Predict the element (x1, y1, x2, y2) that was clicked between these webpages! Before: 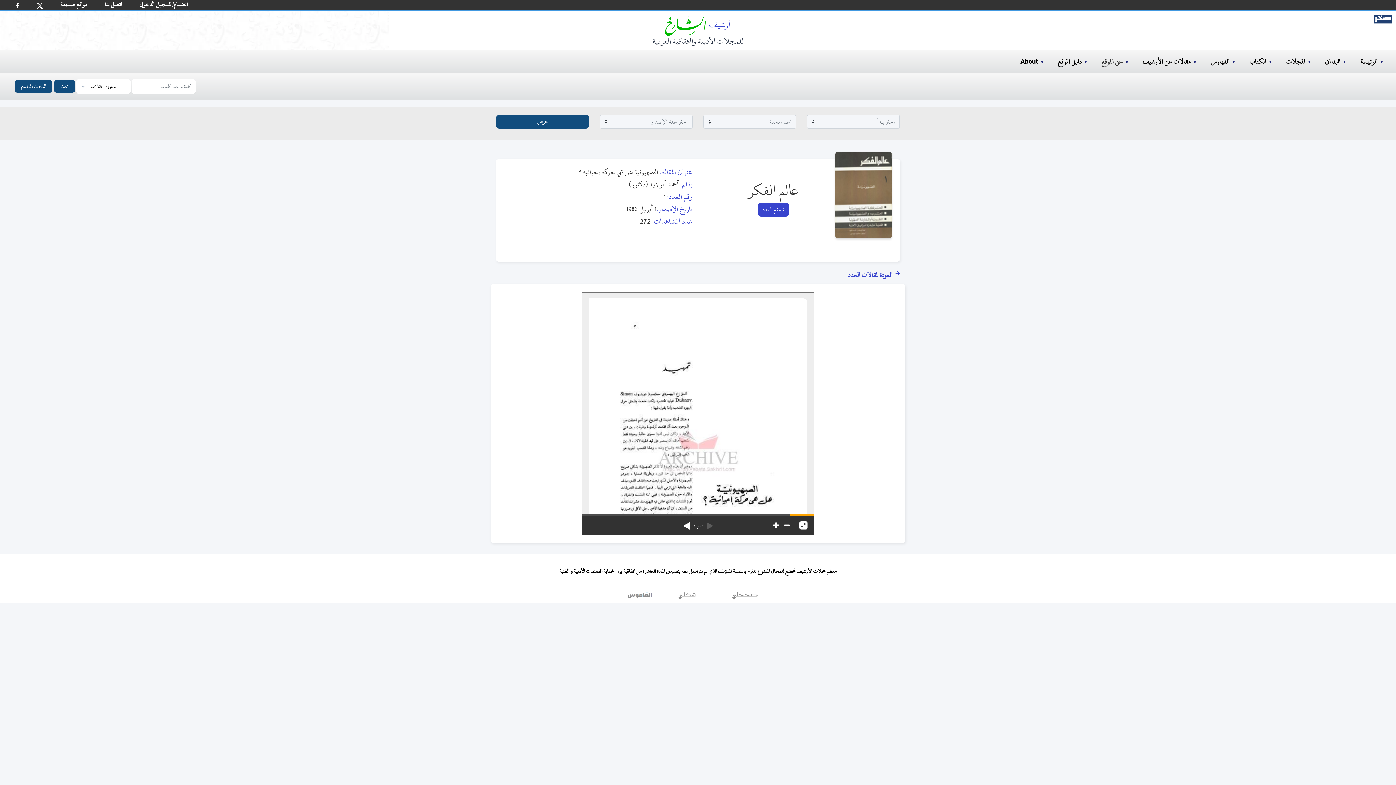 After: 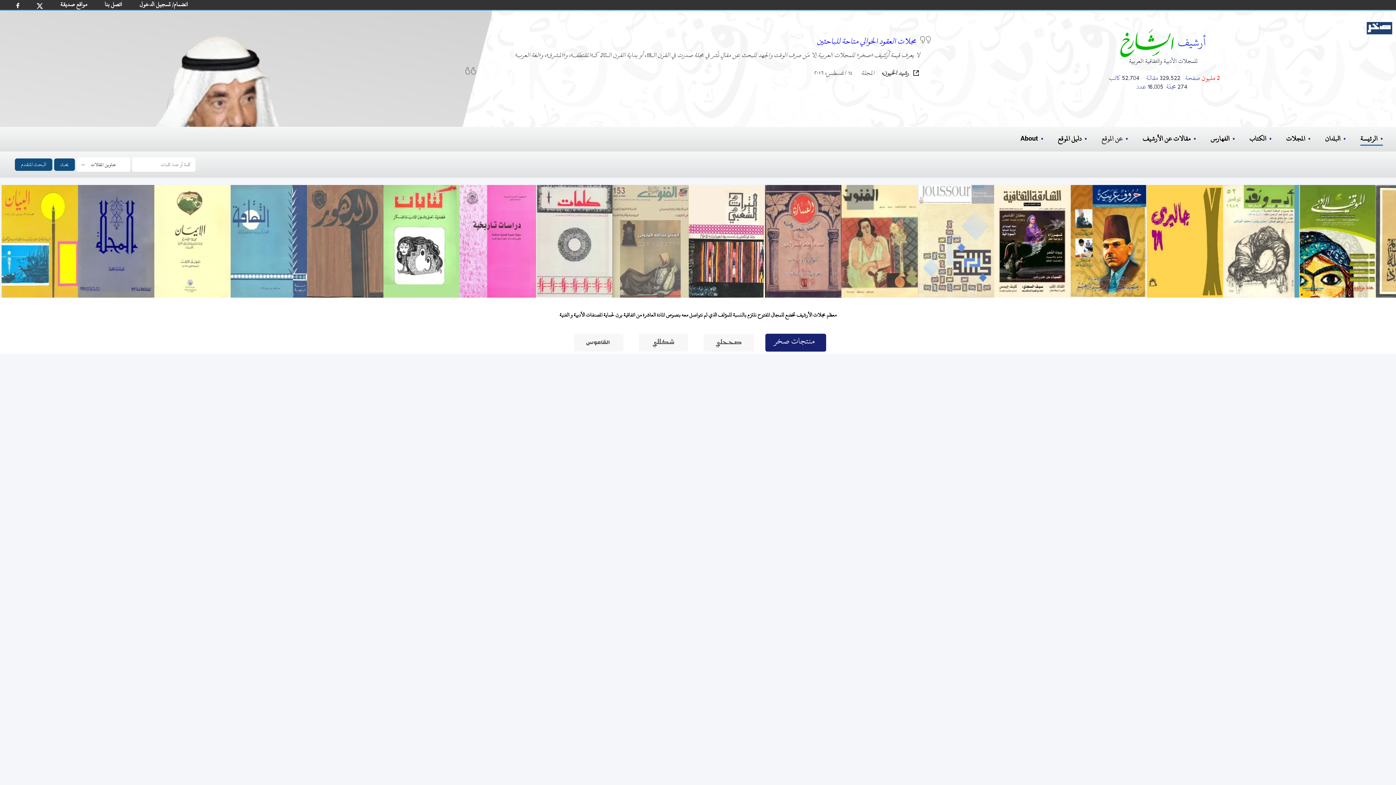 Action: label: الرئيسة bbox: (1360, 55, 1377, 67)